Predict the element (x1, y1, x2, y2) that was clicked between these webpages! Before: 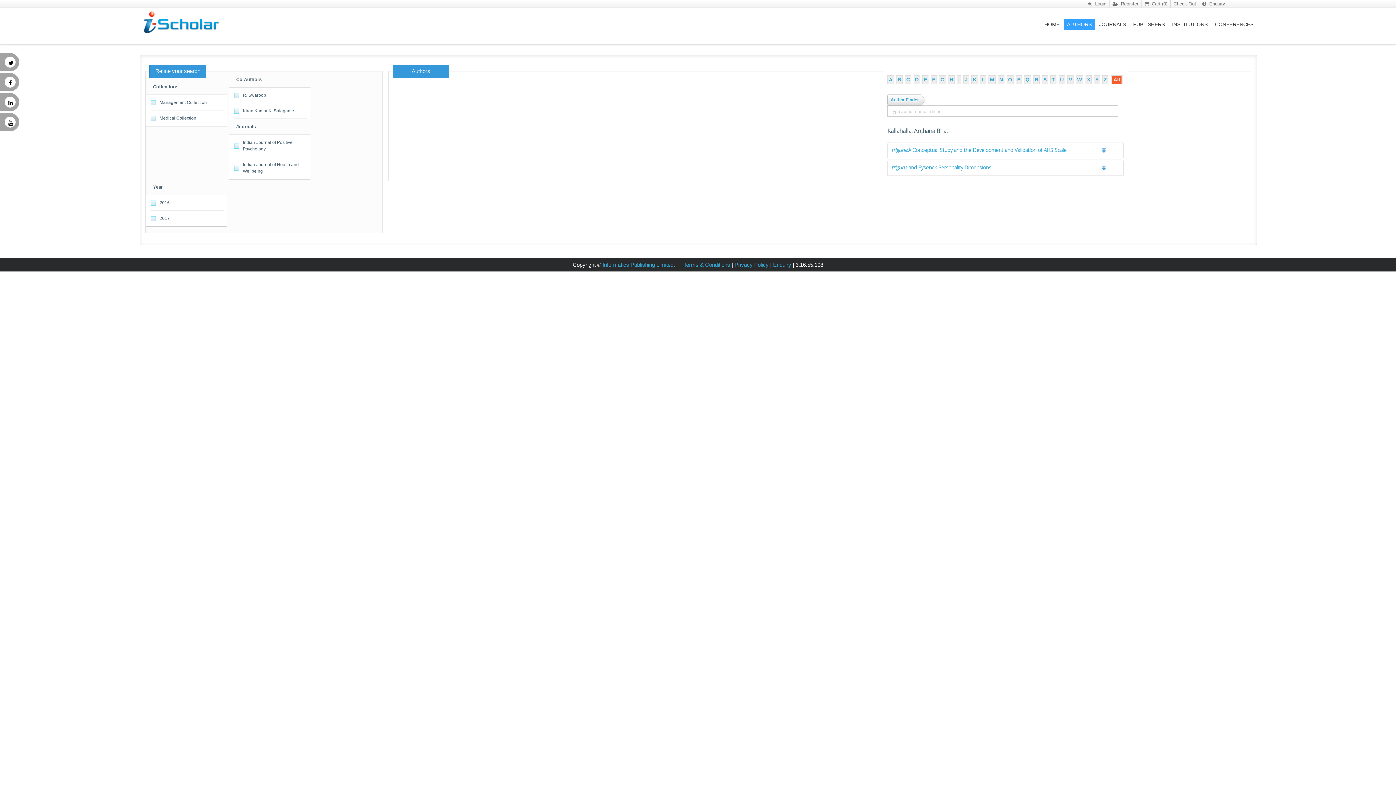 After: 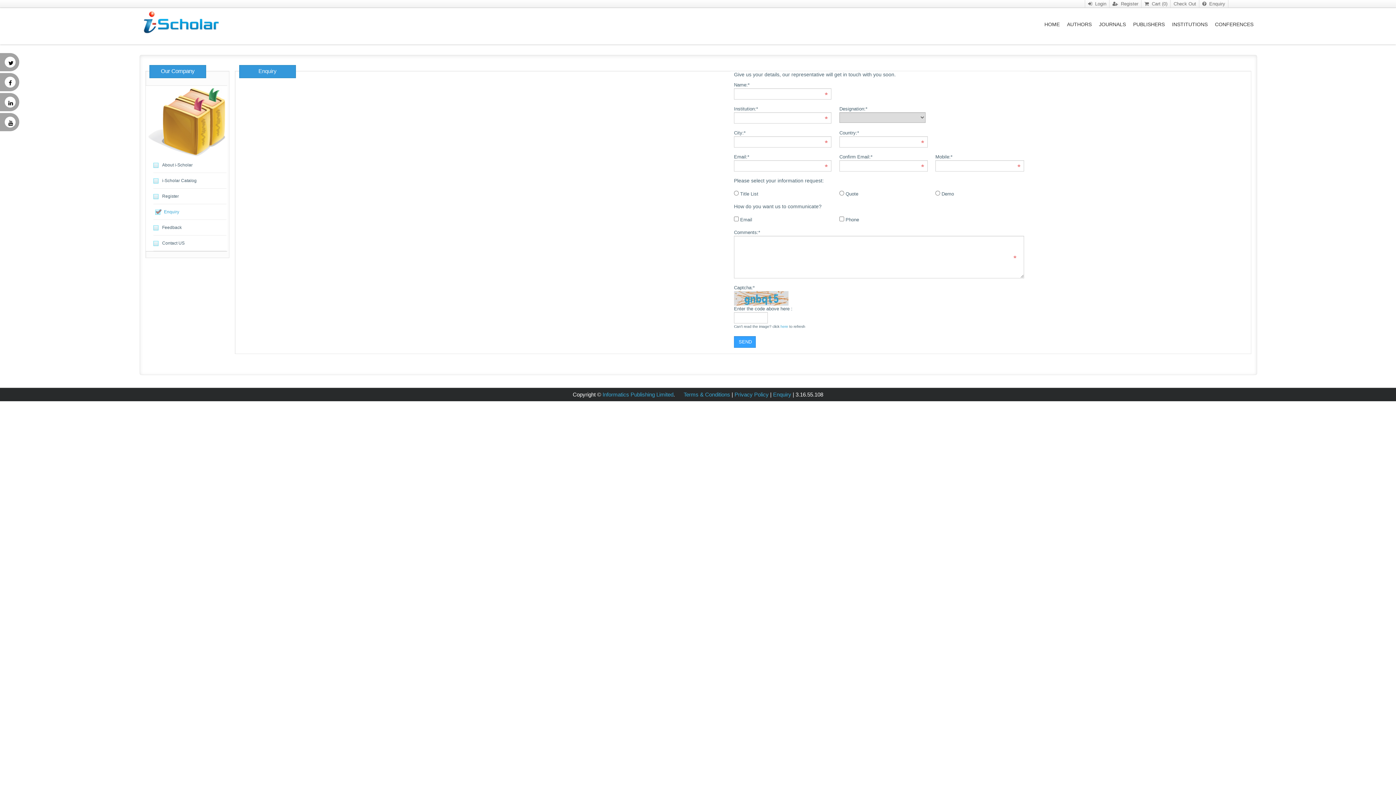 Action: label: Enquiry bbox: (773, 261, 791, 268)